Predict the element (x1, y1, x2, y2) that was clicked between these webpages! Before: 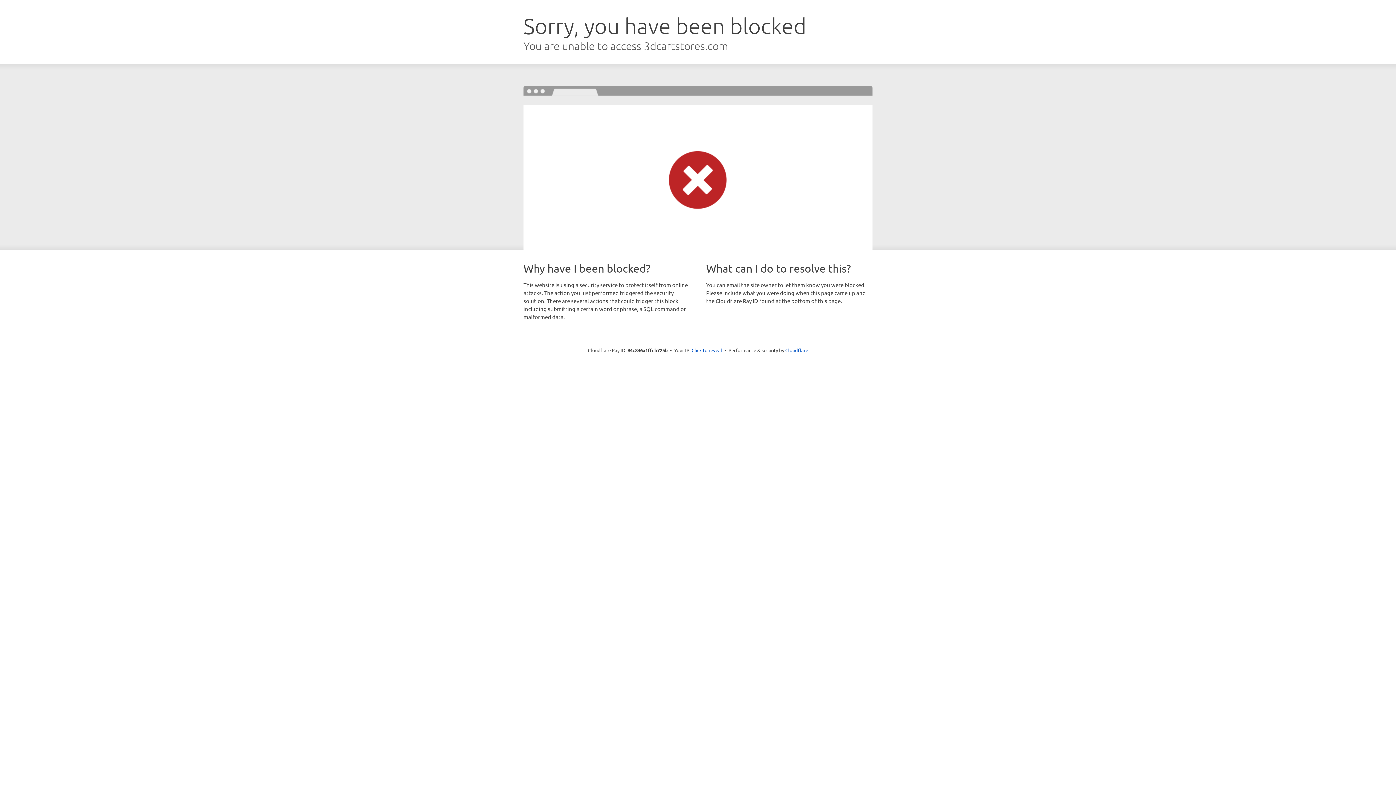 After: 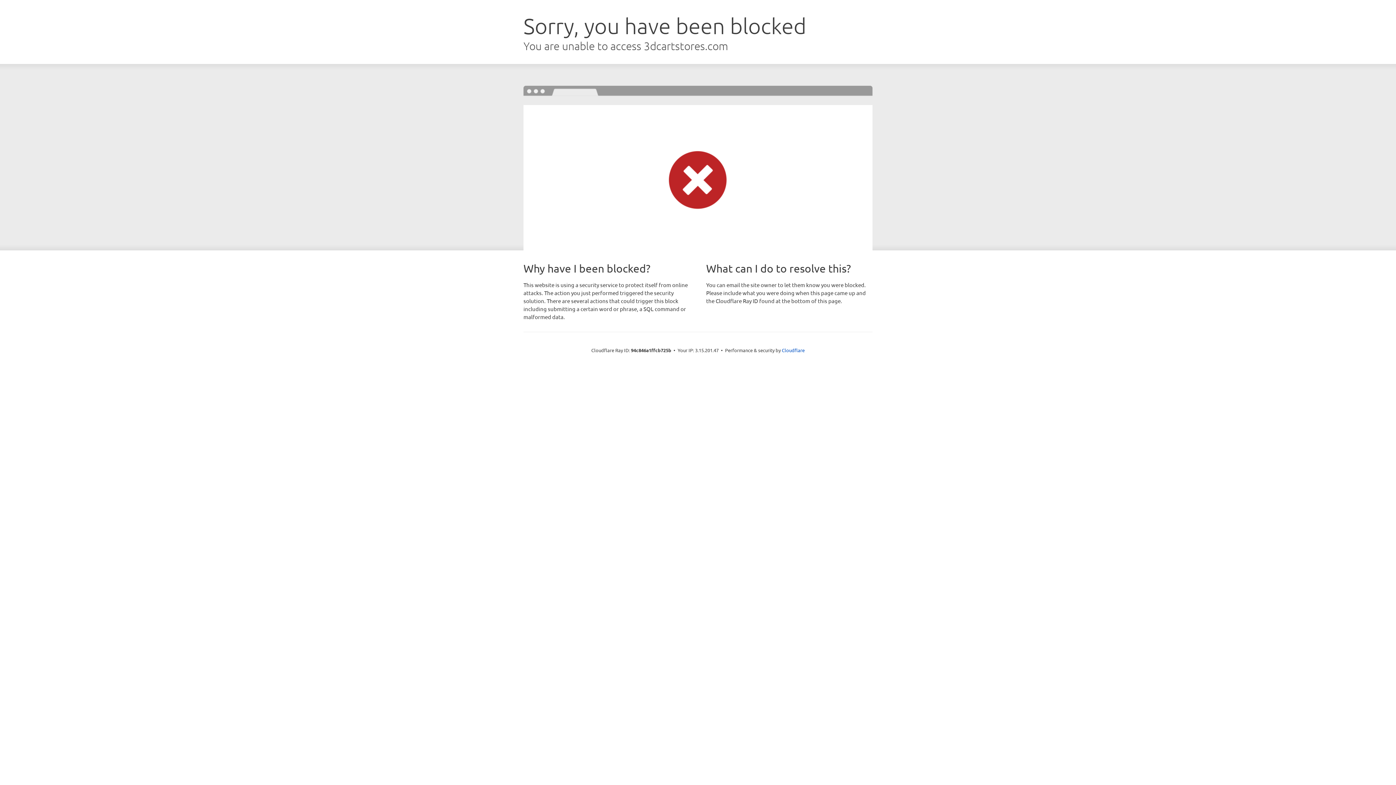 Action: label: Click to reveal bbox: (691, 346, 722, 353)